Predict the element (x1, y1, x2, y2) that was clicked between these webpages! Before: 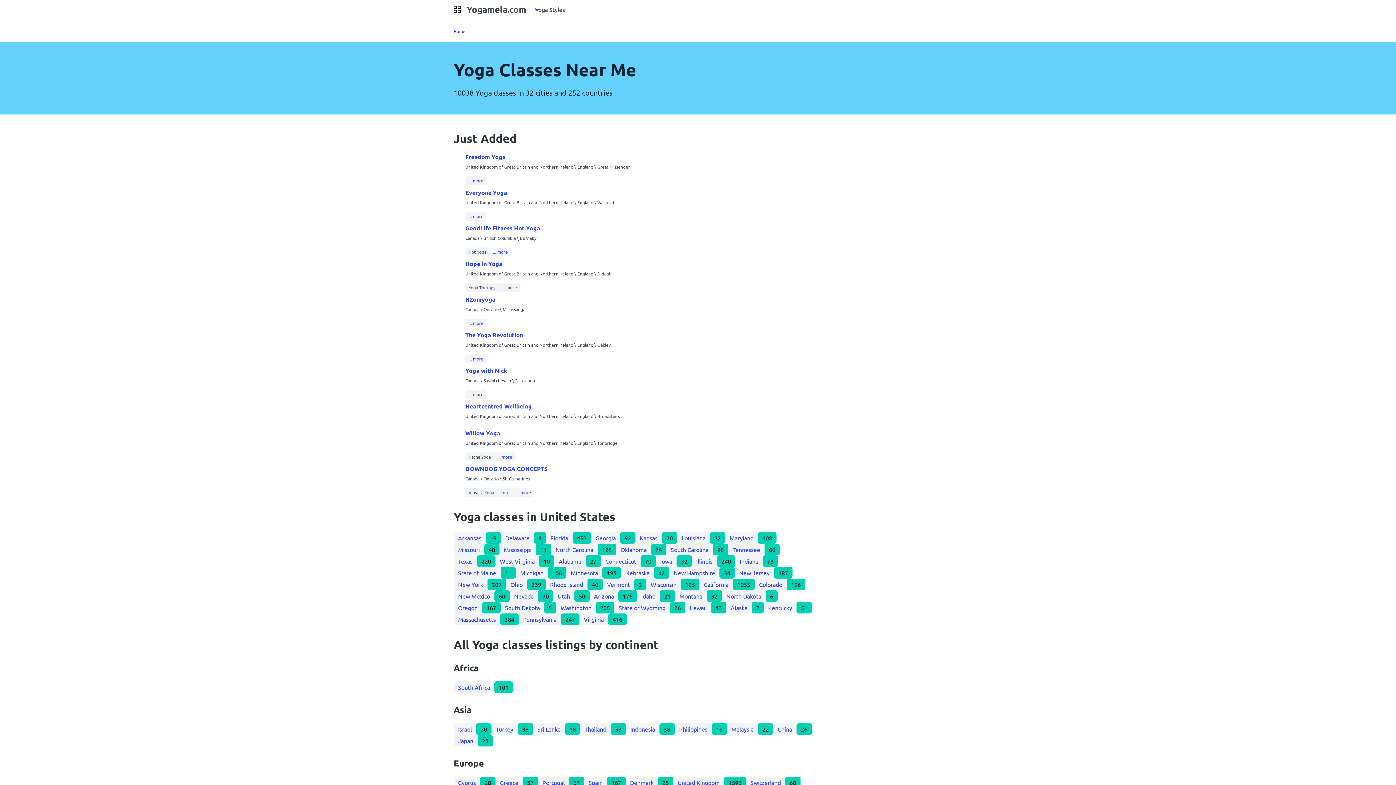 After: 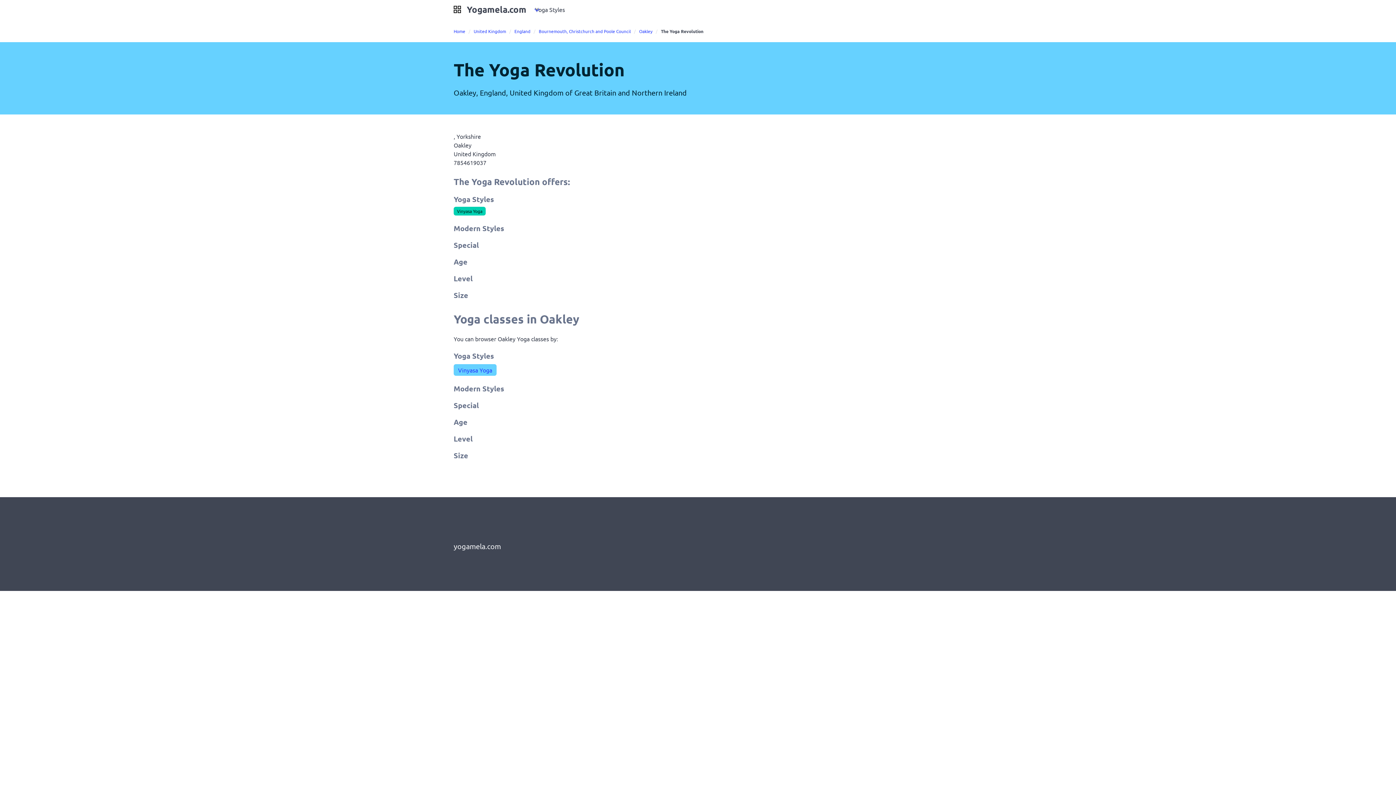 Action: label: The Yoga Revolution bbox: (465, 331, 523, 338)